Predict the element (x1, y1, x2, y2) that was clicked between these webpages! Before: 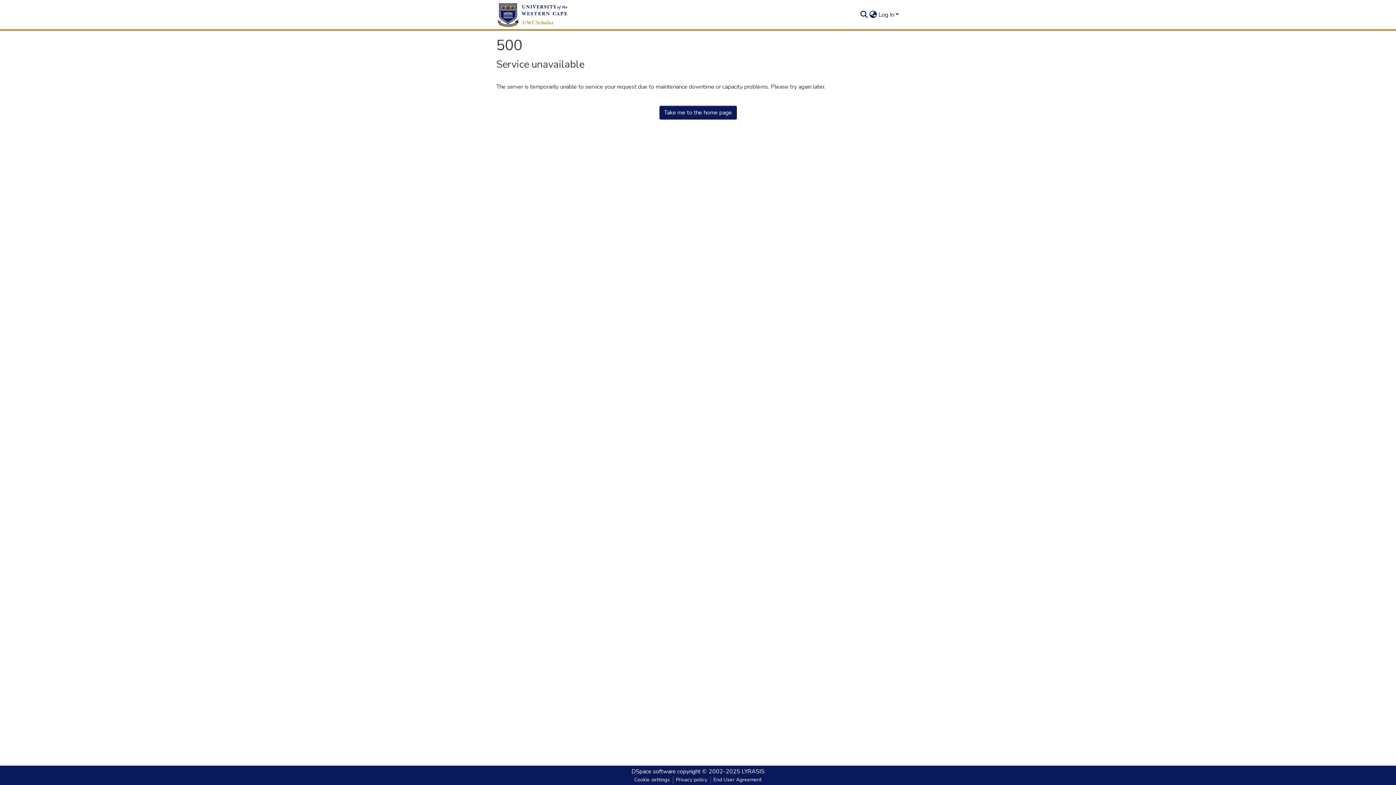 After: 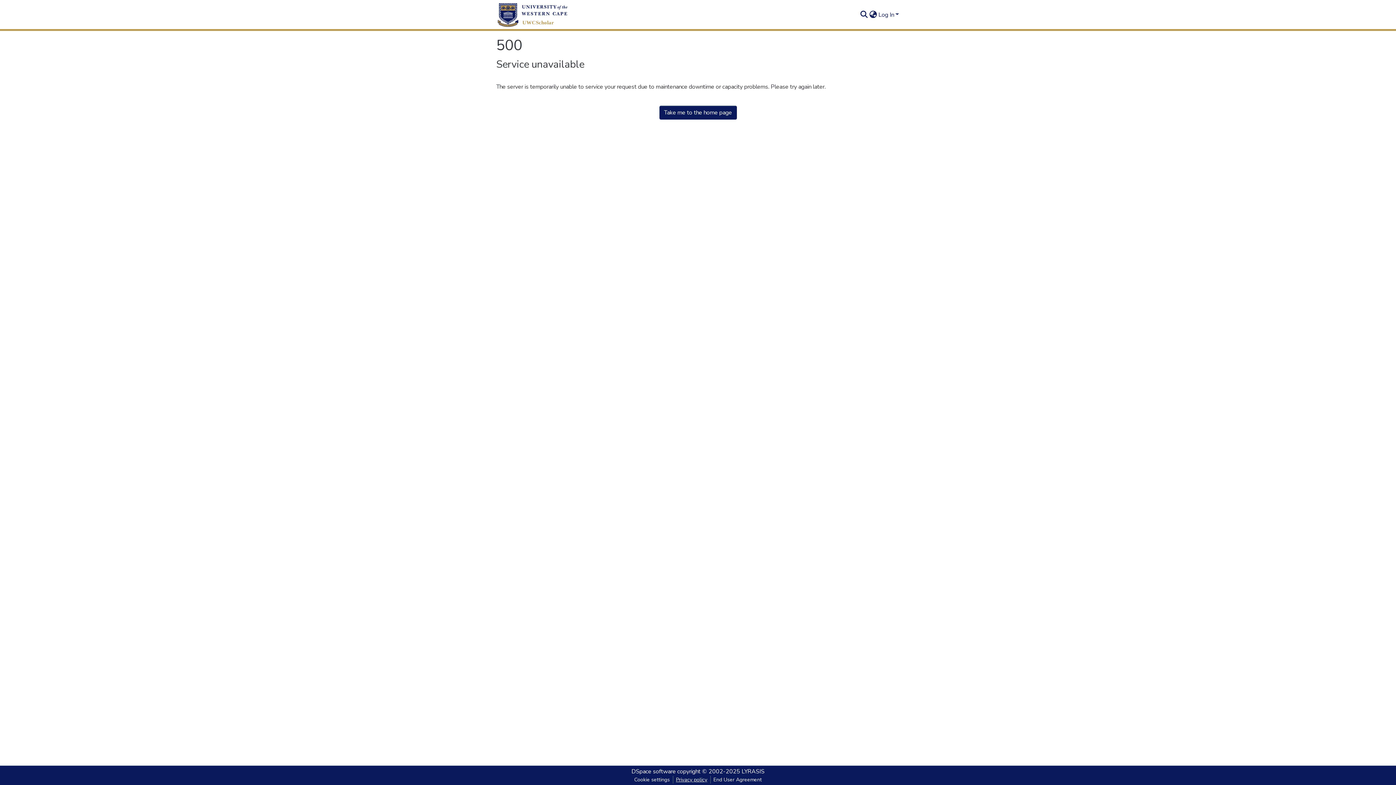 Action: label: Privacy policy bbox: (673, 776, 710, 784)